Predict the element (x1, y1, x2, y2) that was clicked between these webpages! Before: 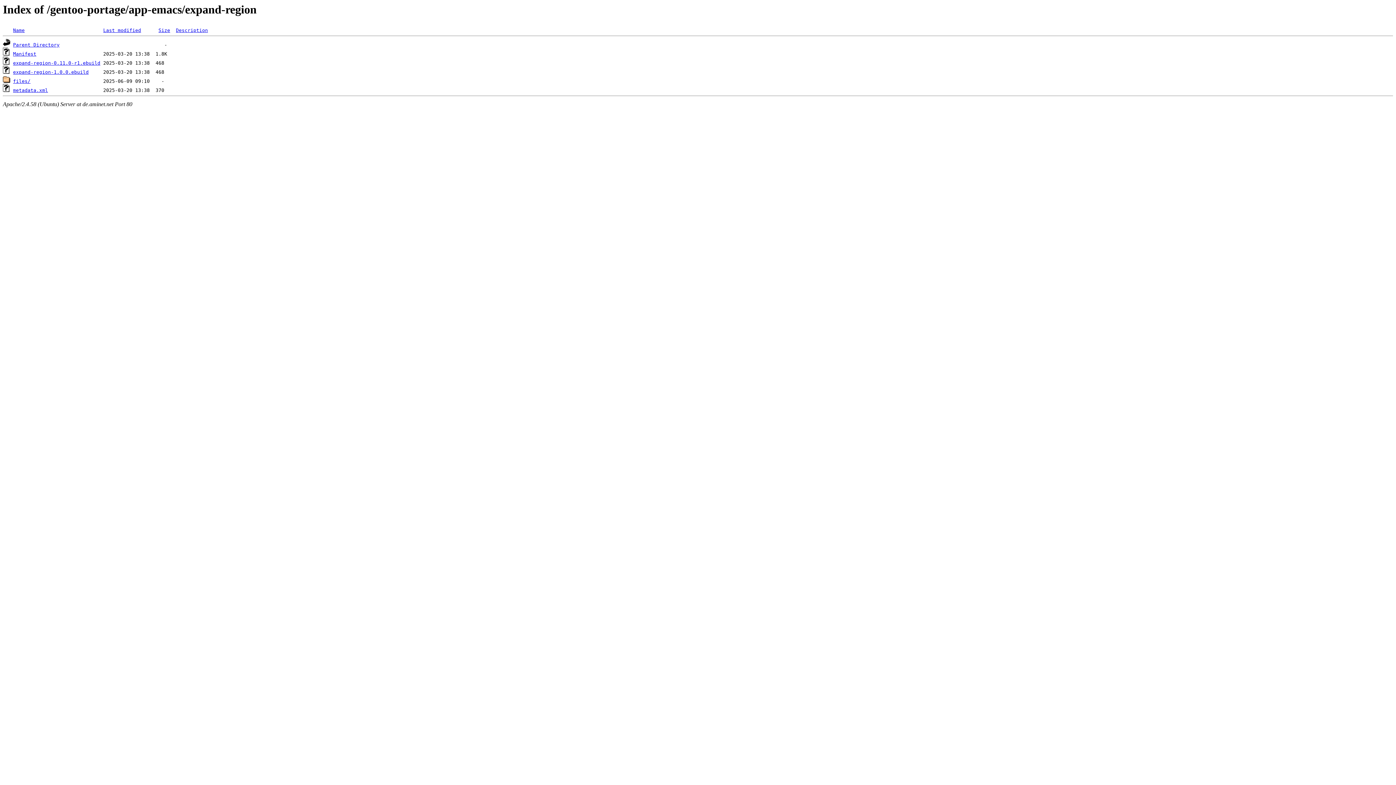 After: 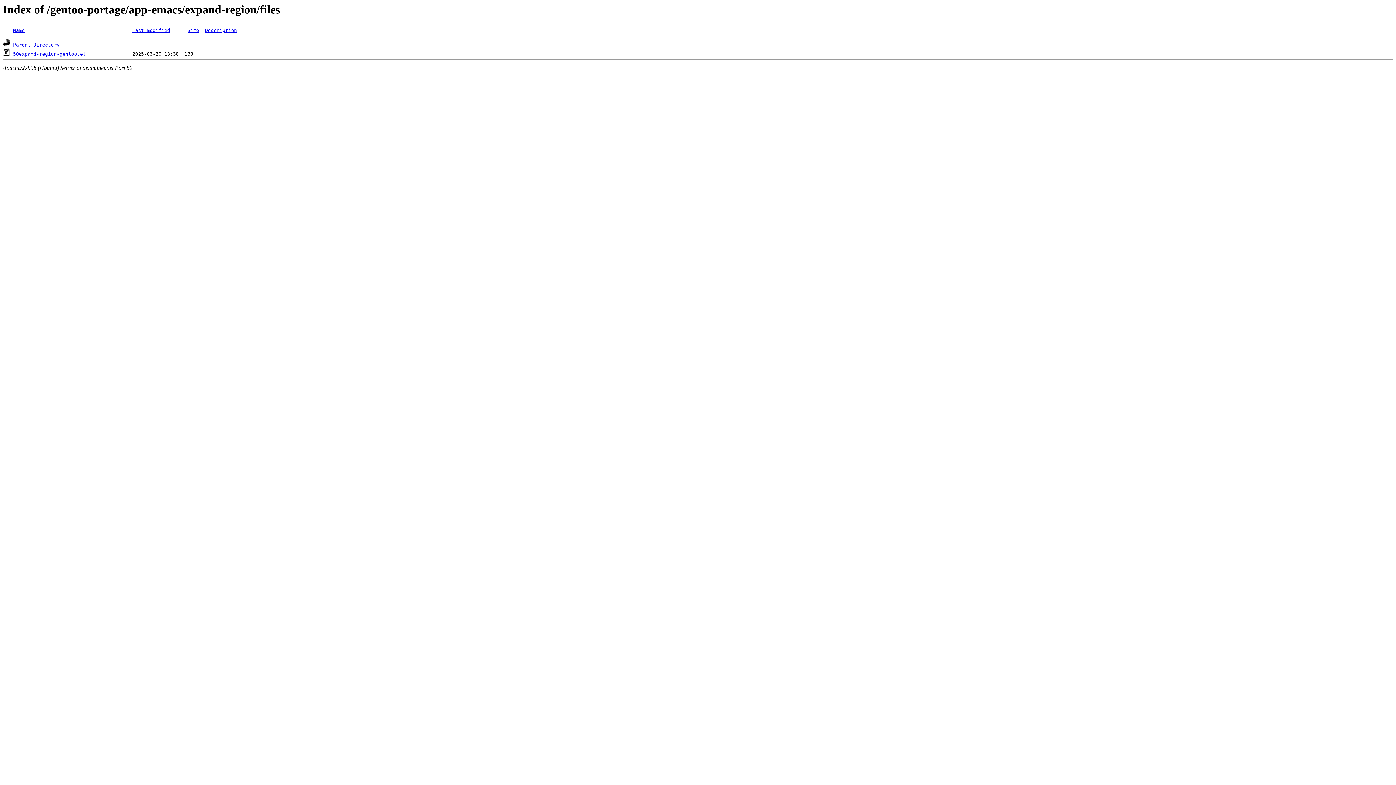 Action: label: files/ bbox: (13, 78, 30, 84)